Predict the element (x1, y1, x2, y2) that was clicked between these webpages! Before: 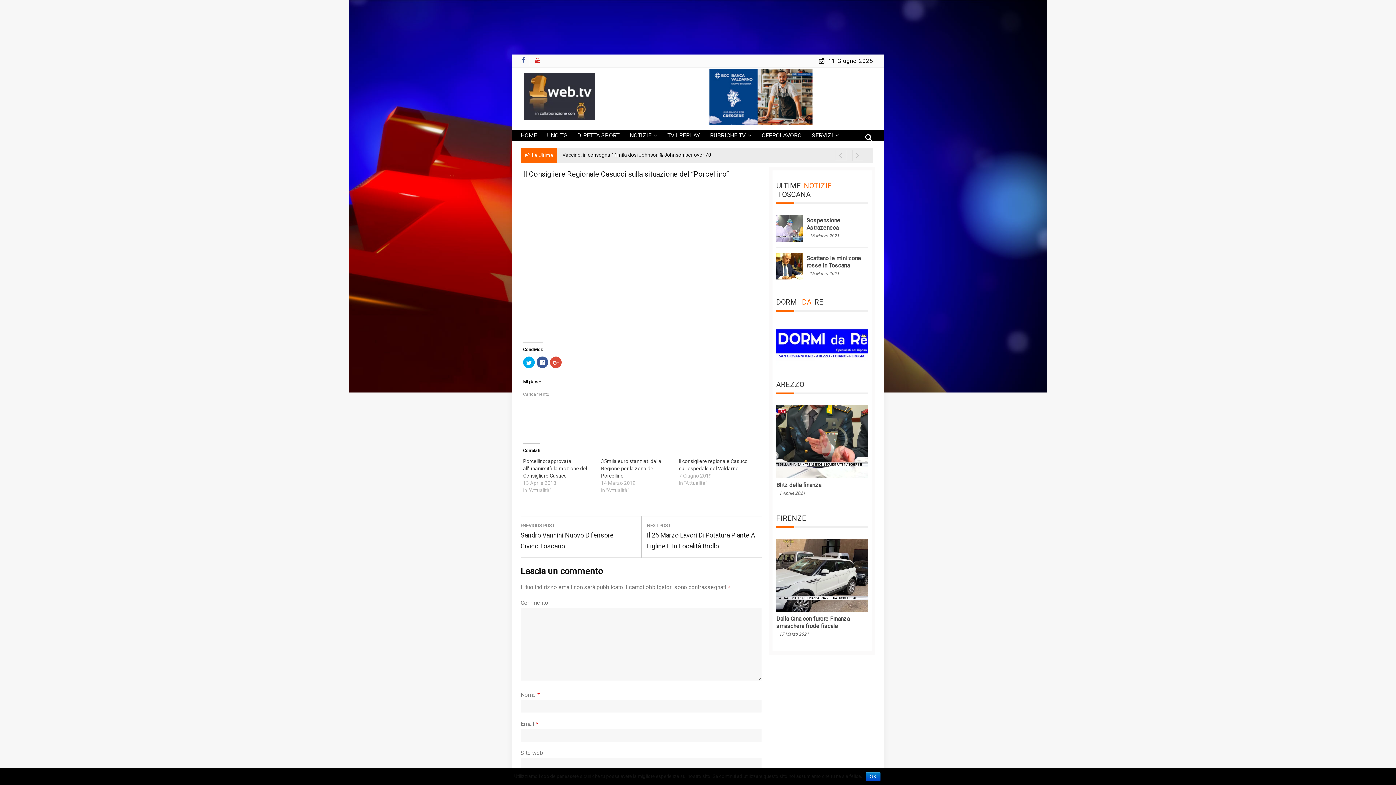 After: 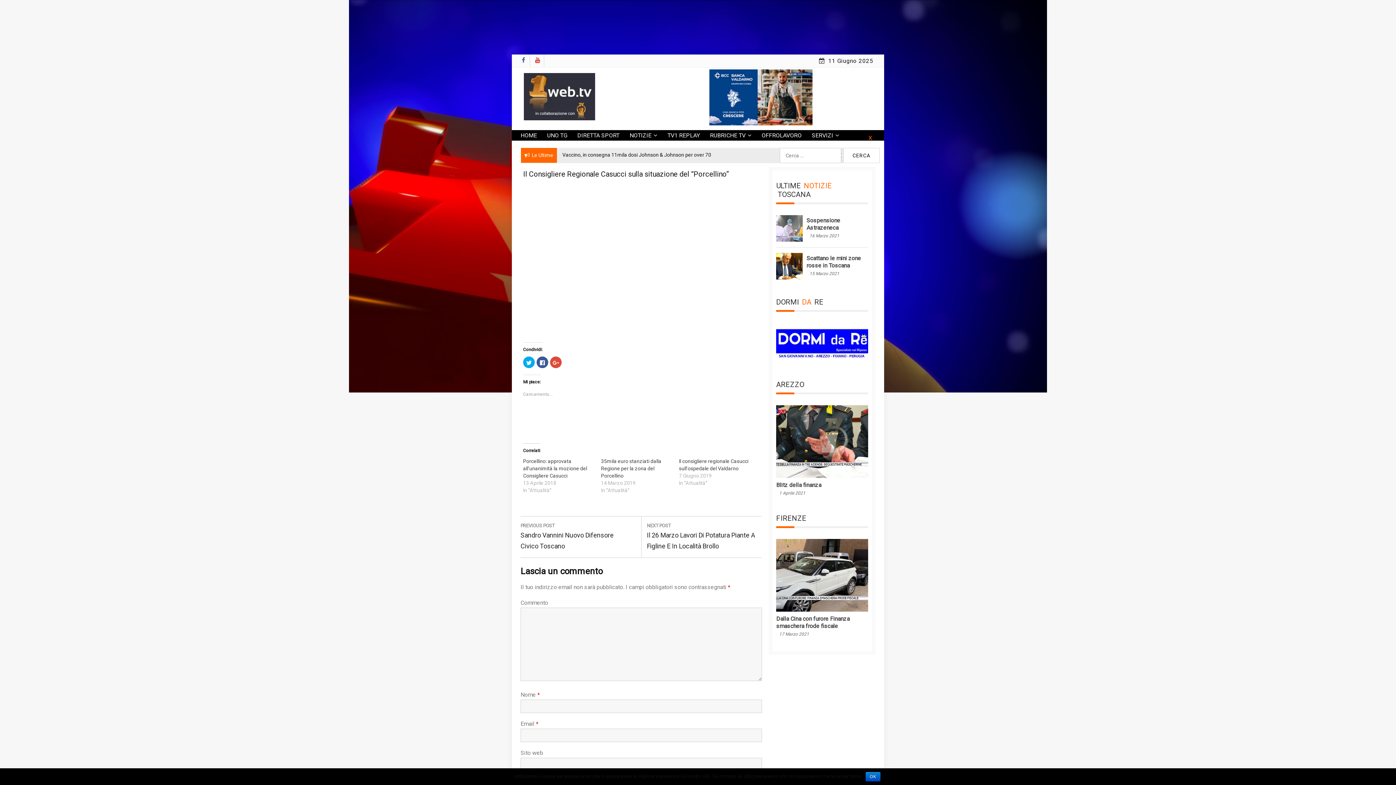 Action: bbox: (863, 131, 874, 145)